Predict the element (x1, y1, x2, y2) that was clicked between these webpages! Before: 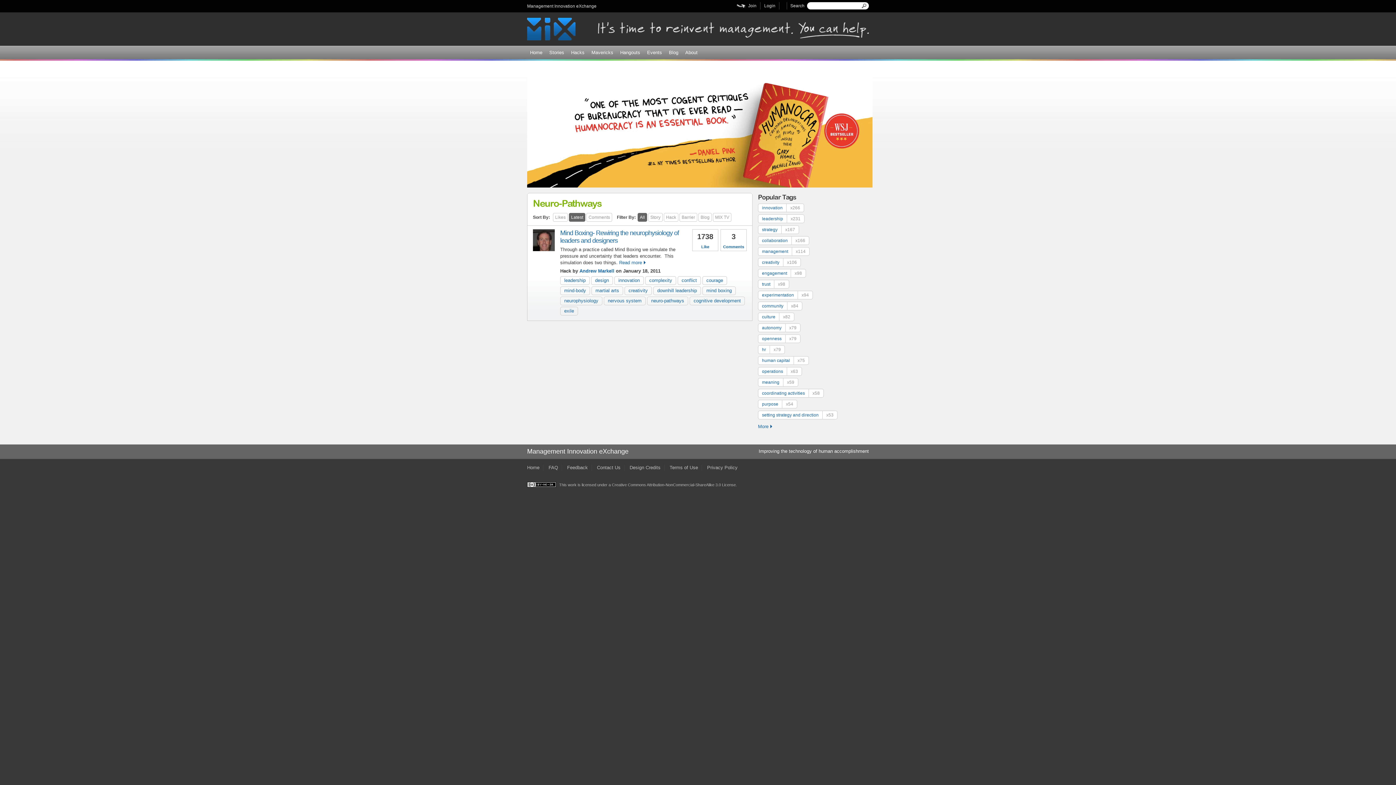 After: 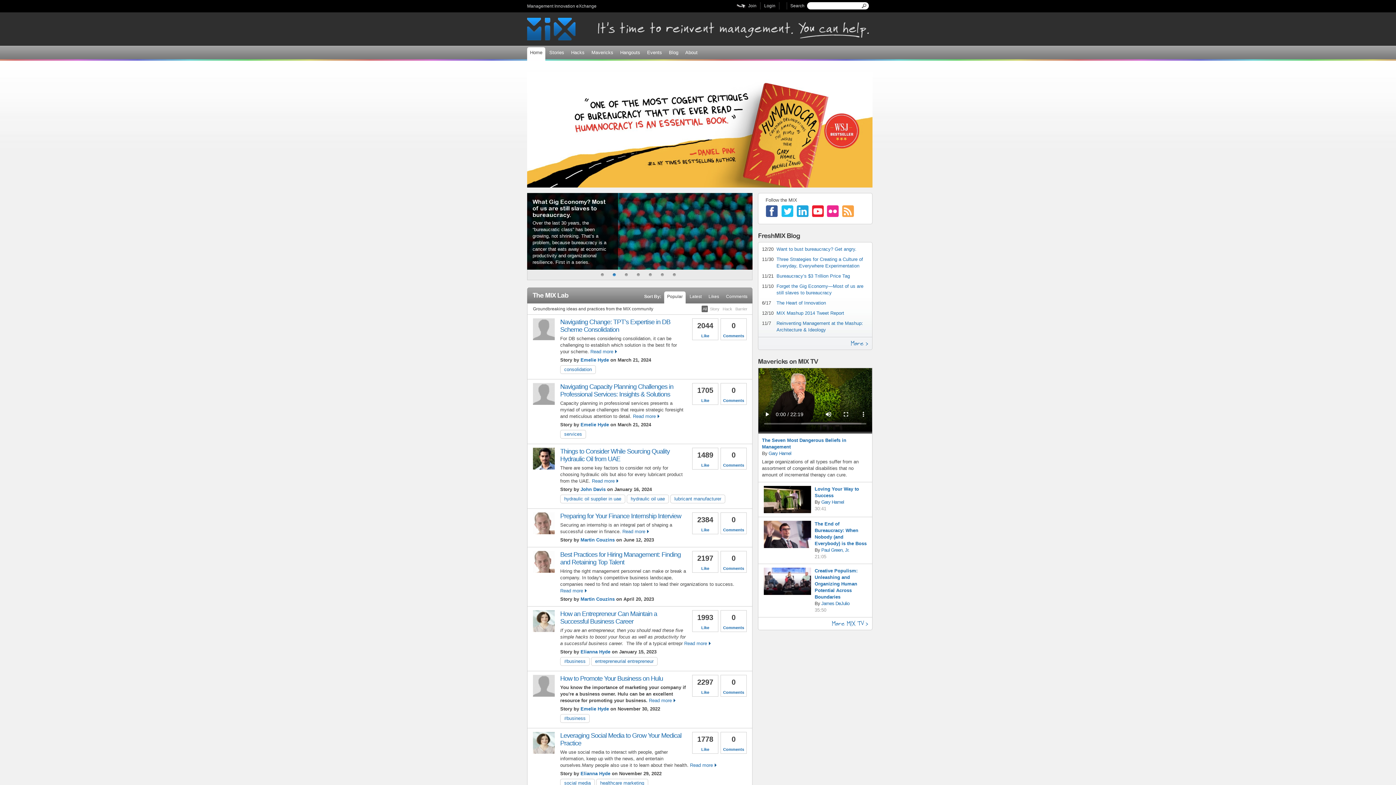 Action: label: Home bbox: (527, 47, 545, 59)